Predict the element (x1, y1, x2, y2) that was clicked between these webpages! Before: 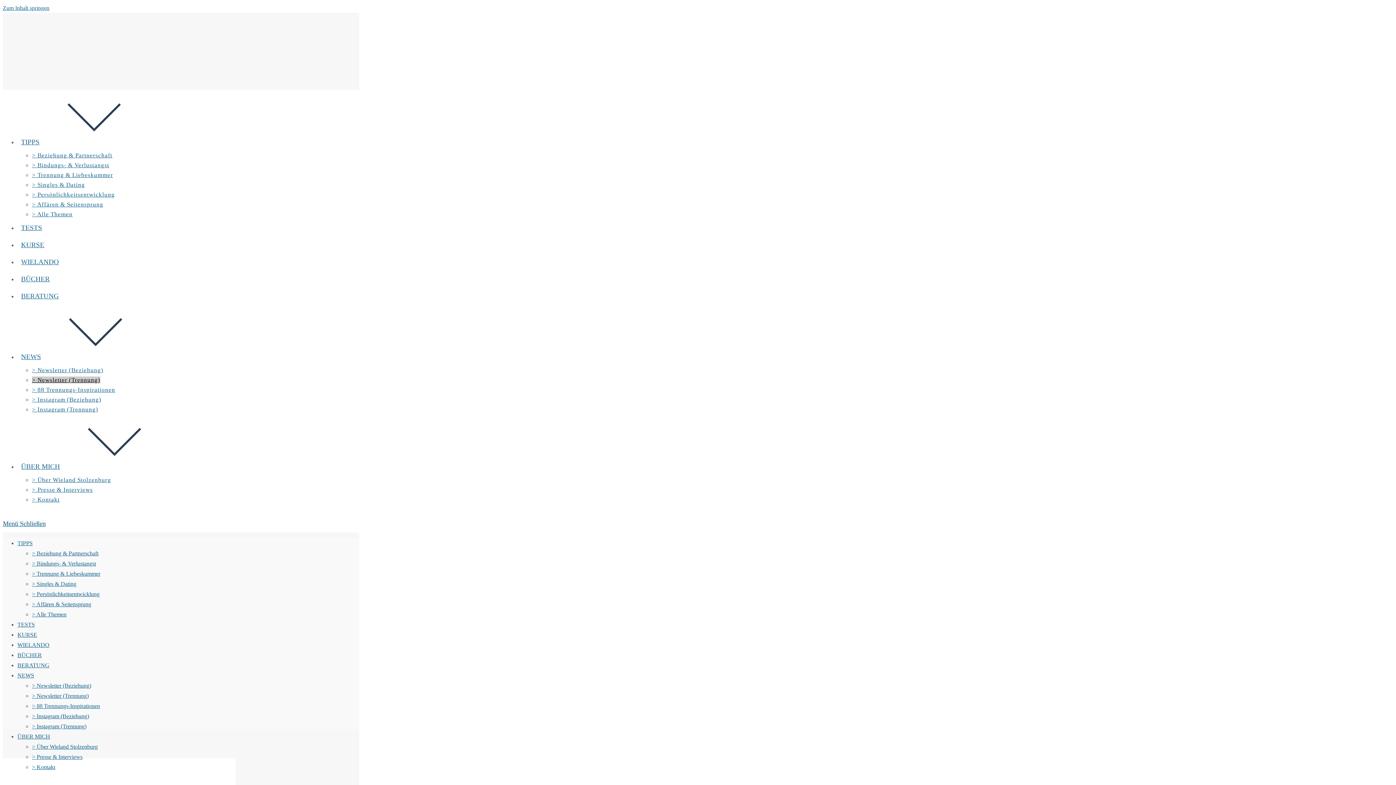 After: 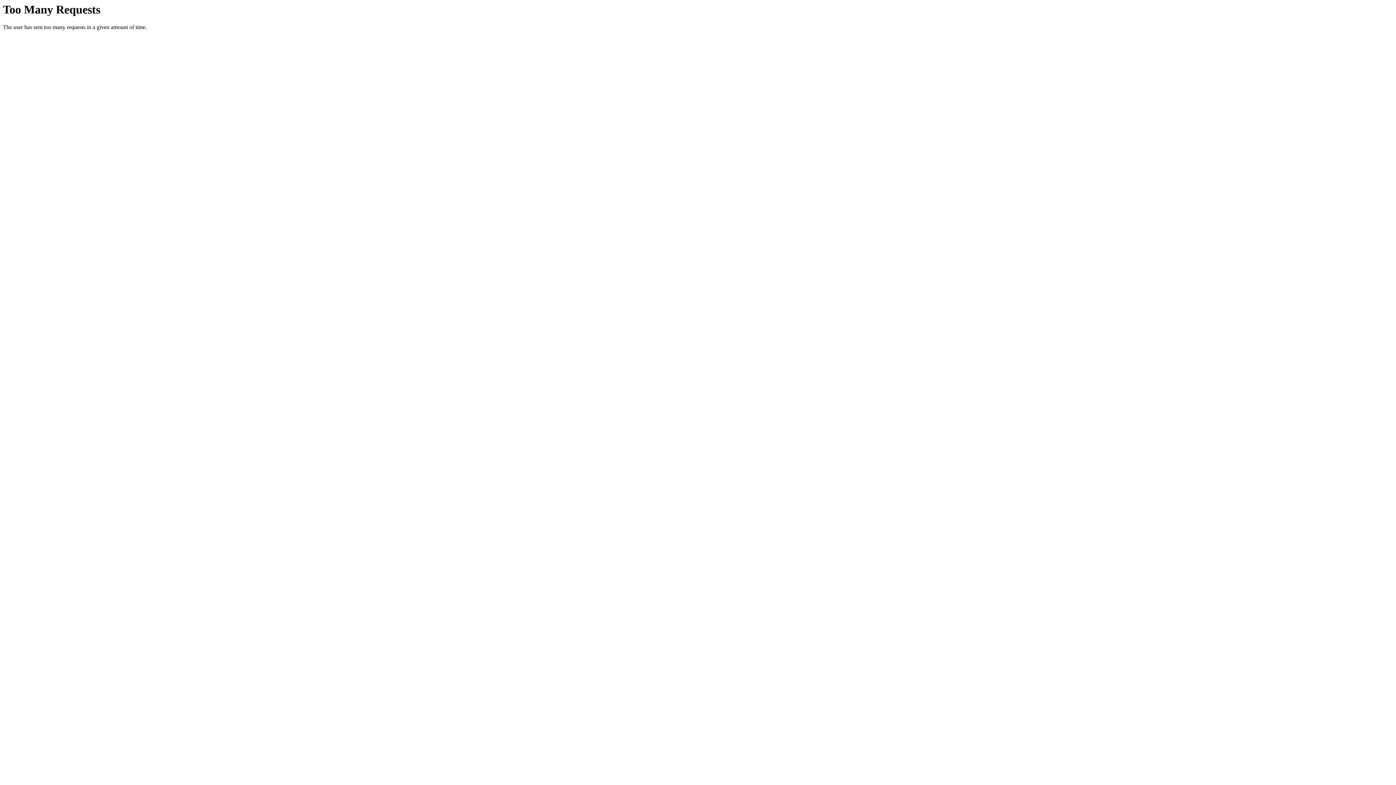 Action: label: BÜCHER bbox: (17, 275, 53, 282)